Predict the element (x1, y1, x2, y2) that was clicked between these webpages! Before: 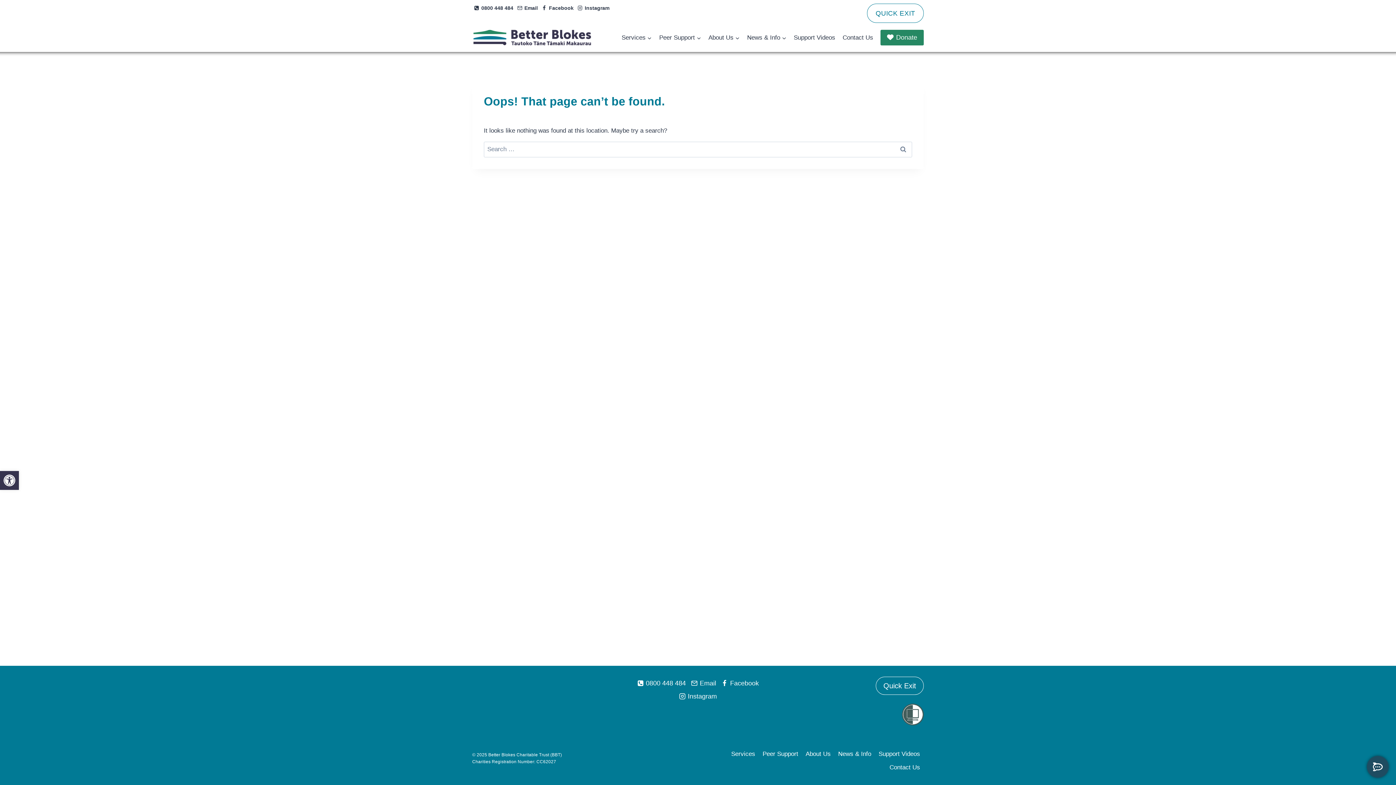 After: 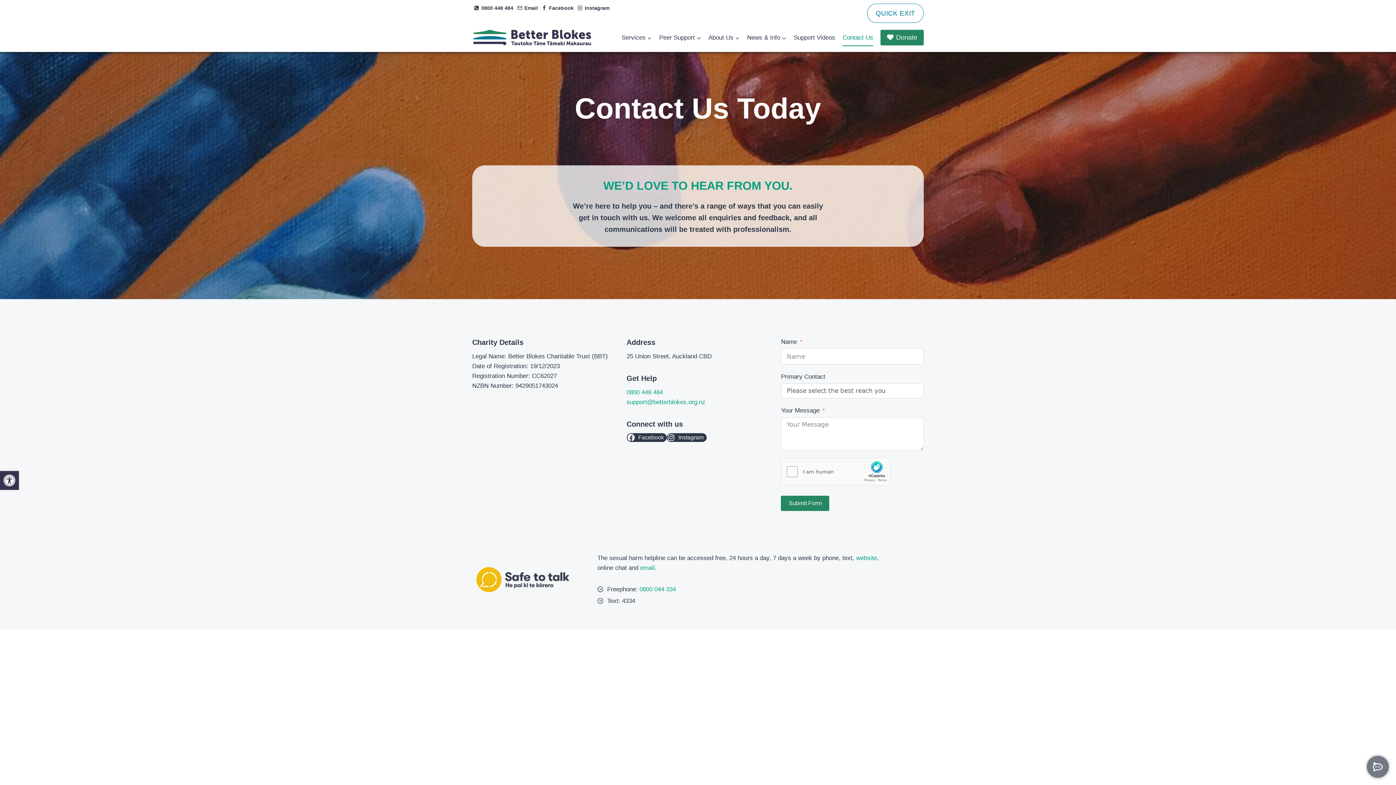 Action: bbox: (839, 29, 877, 46) label: Contact Us